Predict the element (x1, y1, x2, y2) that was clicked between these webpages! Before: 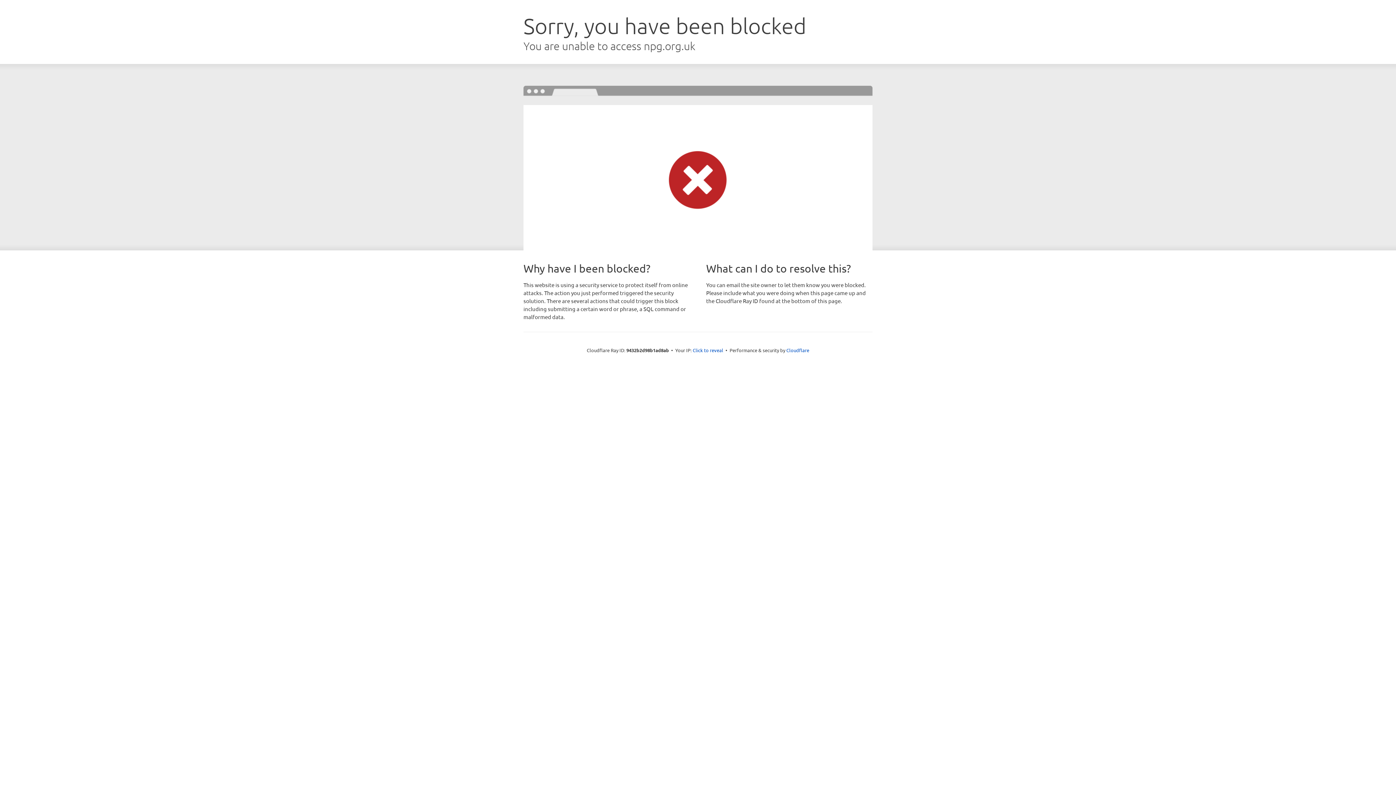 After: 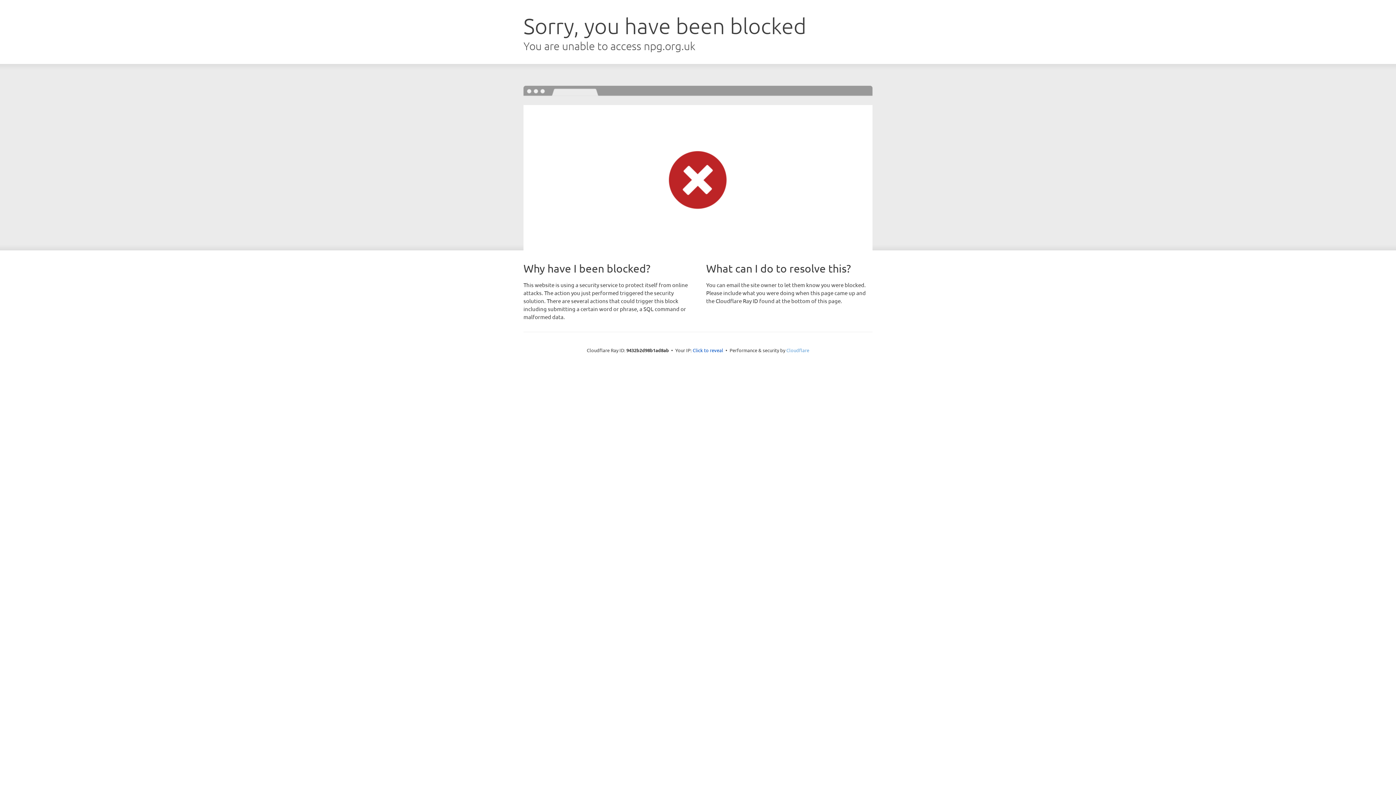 Action: bbox: (786, 347, 809, 353) label: Cloudflare